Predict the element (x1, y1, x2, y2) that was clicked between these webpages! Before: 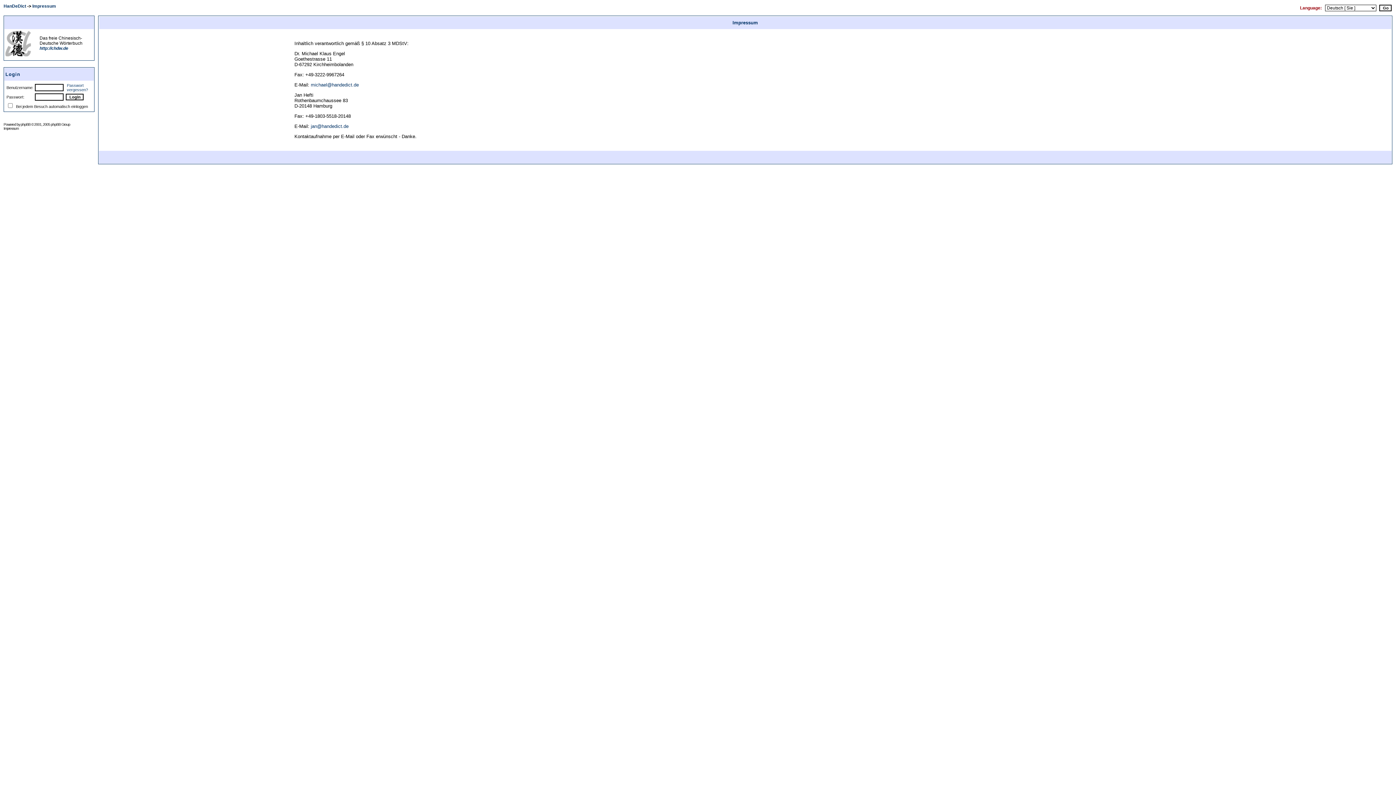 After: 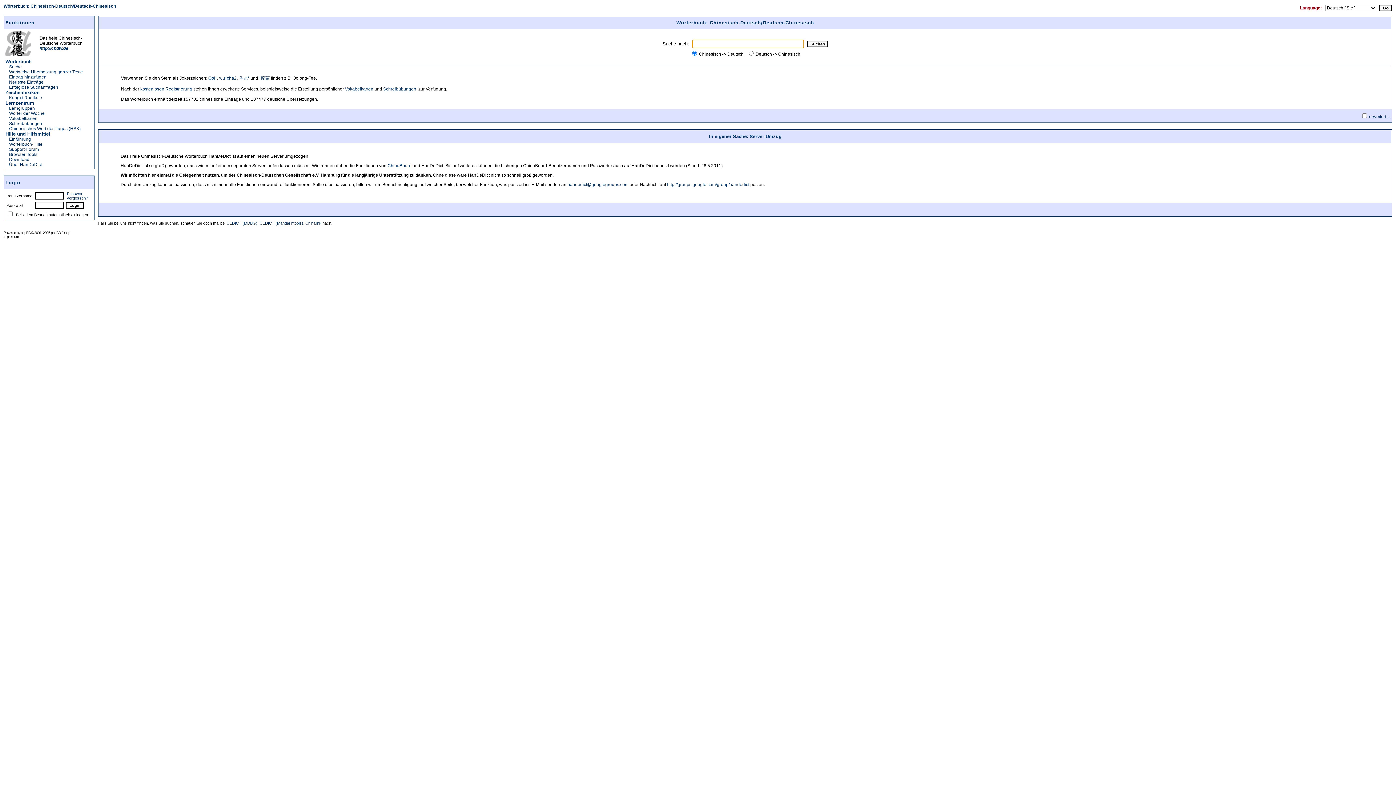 Action: label: http://chdw.de bbox: (39, 45, 68, 50)